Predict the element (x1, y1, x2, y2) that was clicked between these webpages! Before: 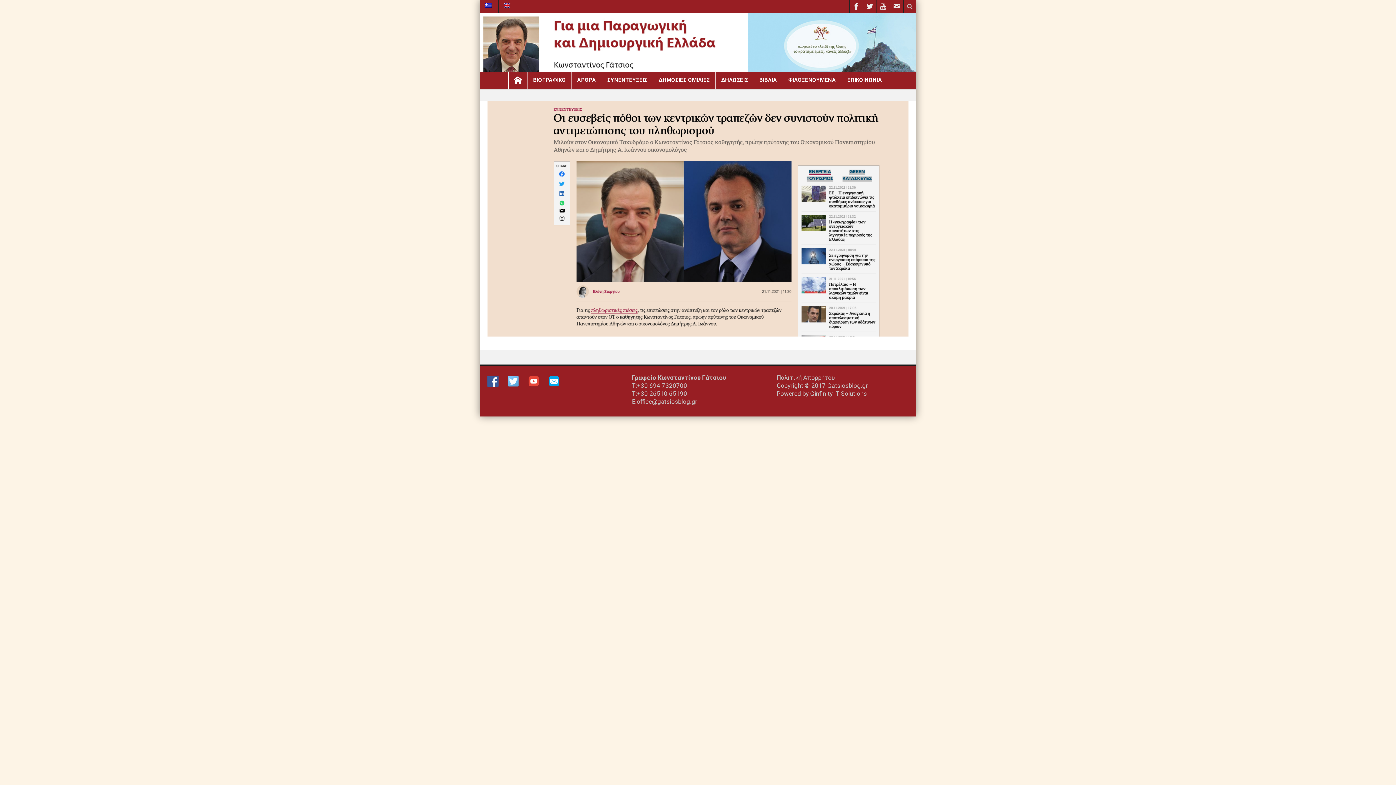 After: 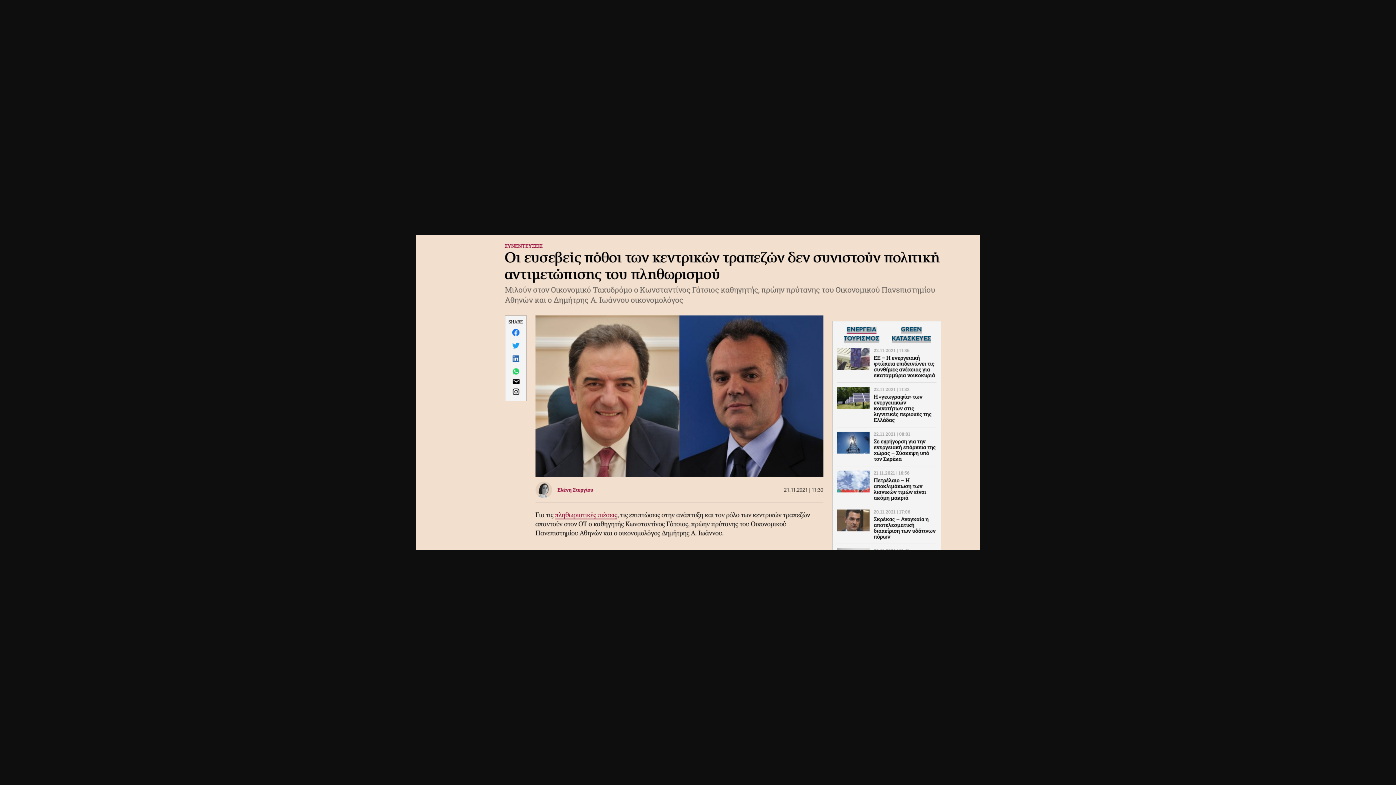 Action: bbox: (487, 215, 908, 222)